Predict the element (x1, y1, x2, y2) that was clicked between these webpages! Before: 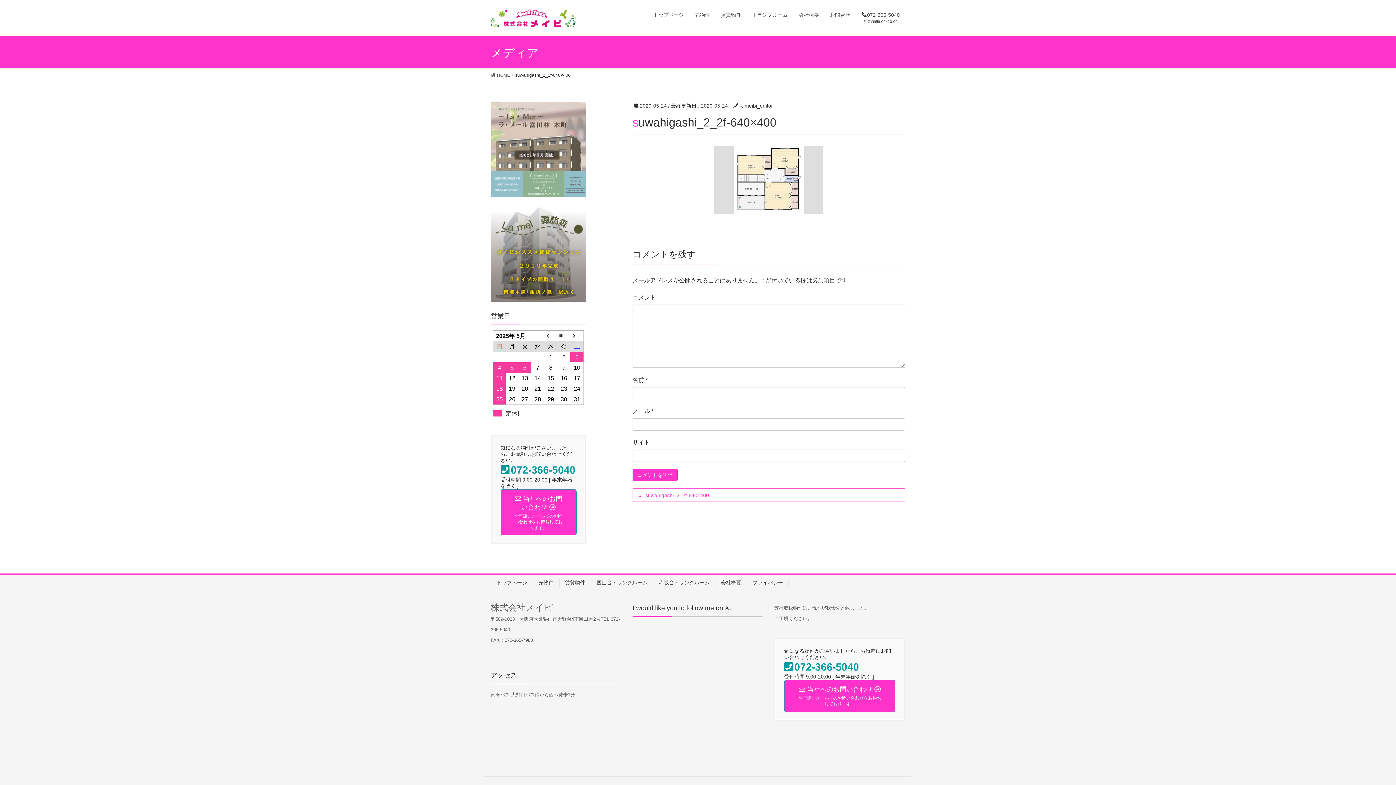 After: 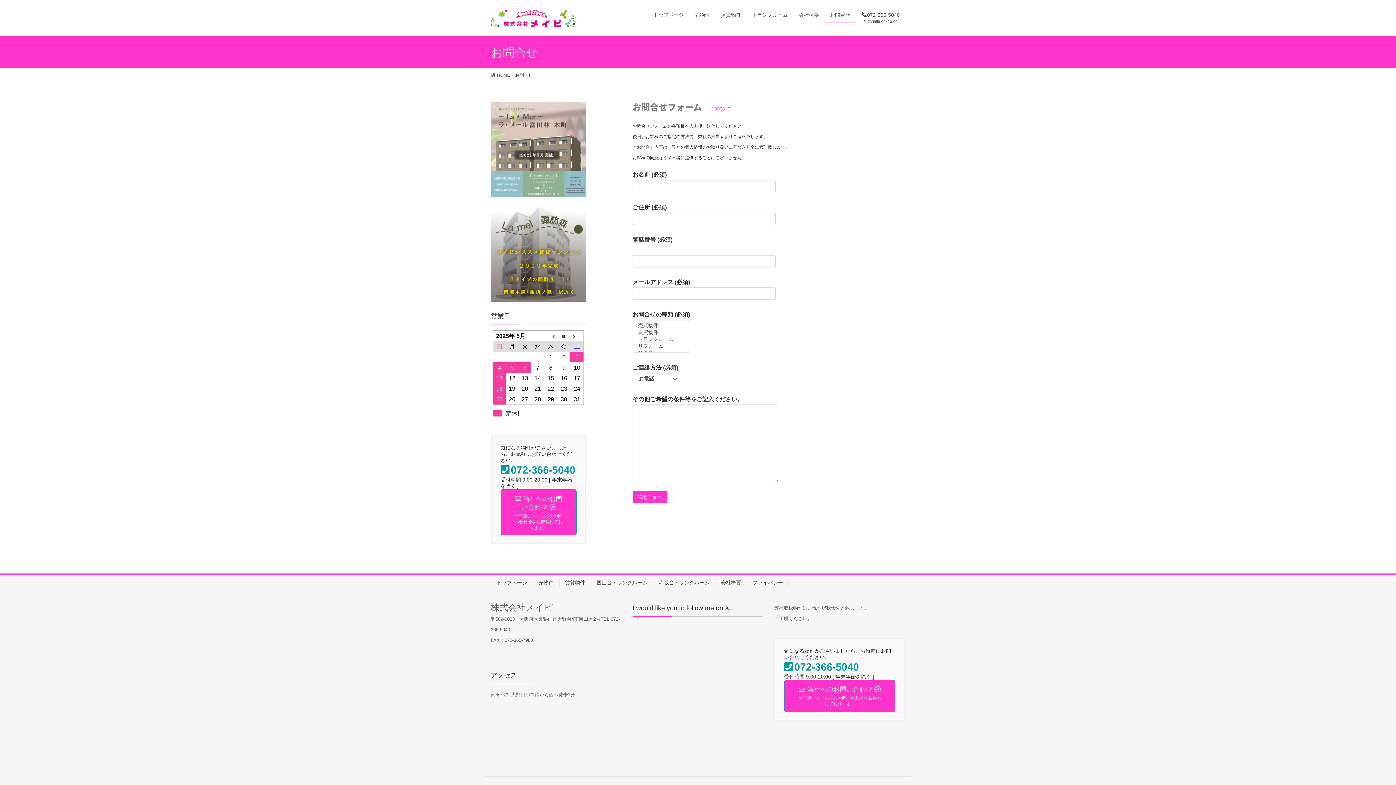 Action: label:  当社へのお問い合わせ 
お電話、メールでのお問い合わせをお待ちしております。 bbox: (500, 489, 576, 535)